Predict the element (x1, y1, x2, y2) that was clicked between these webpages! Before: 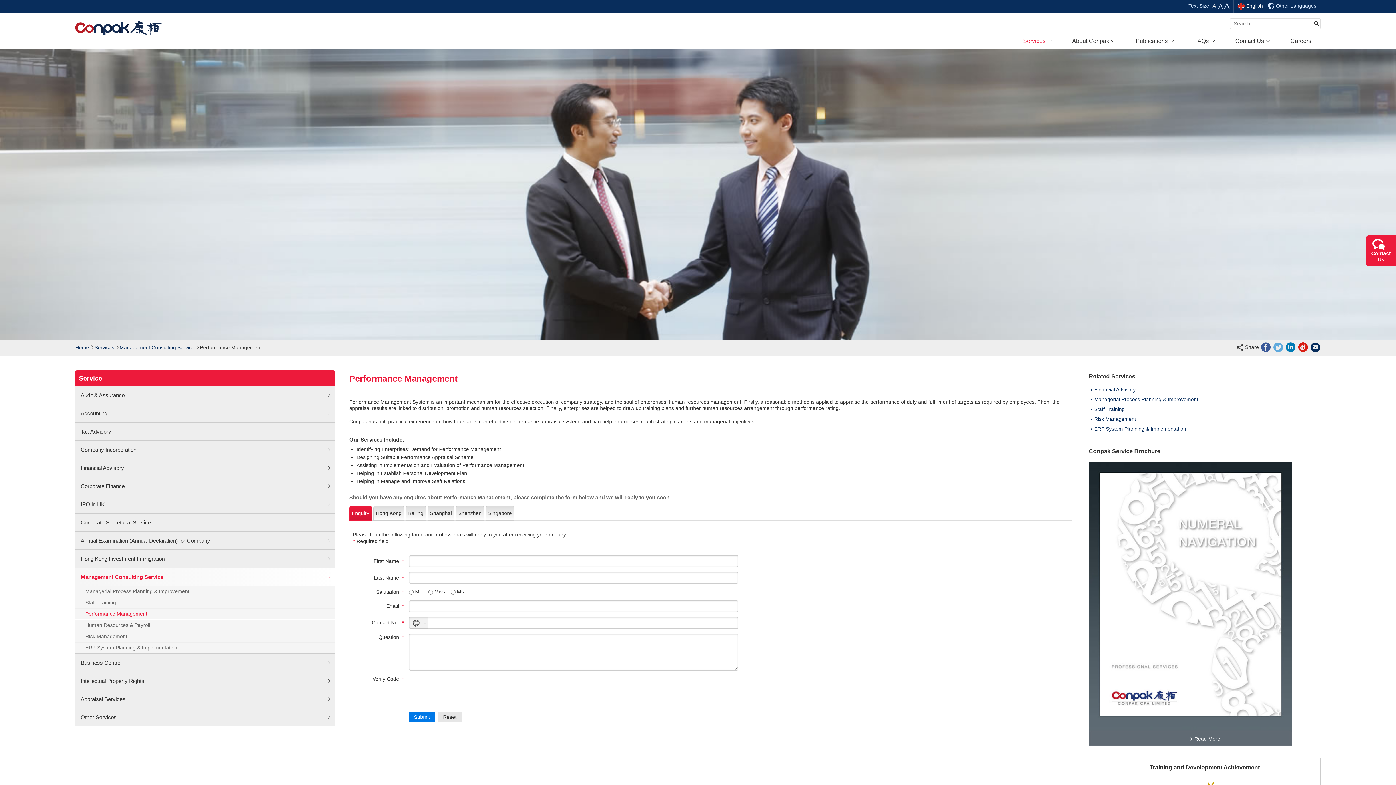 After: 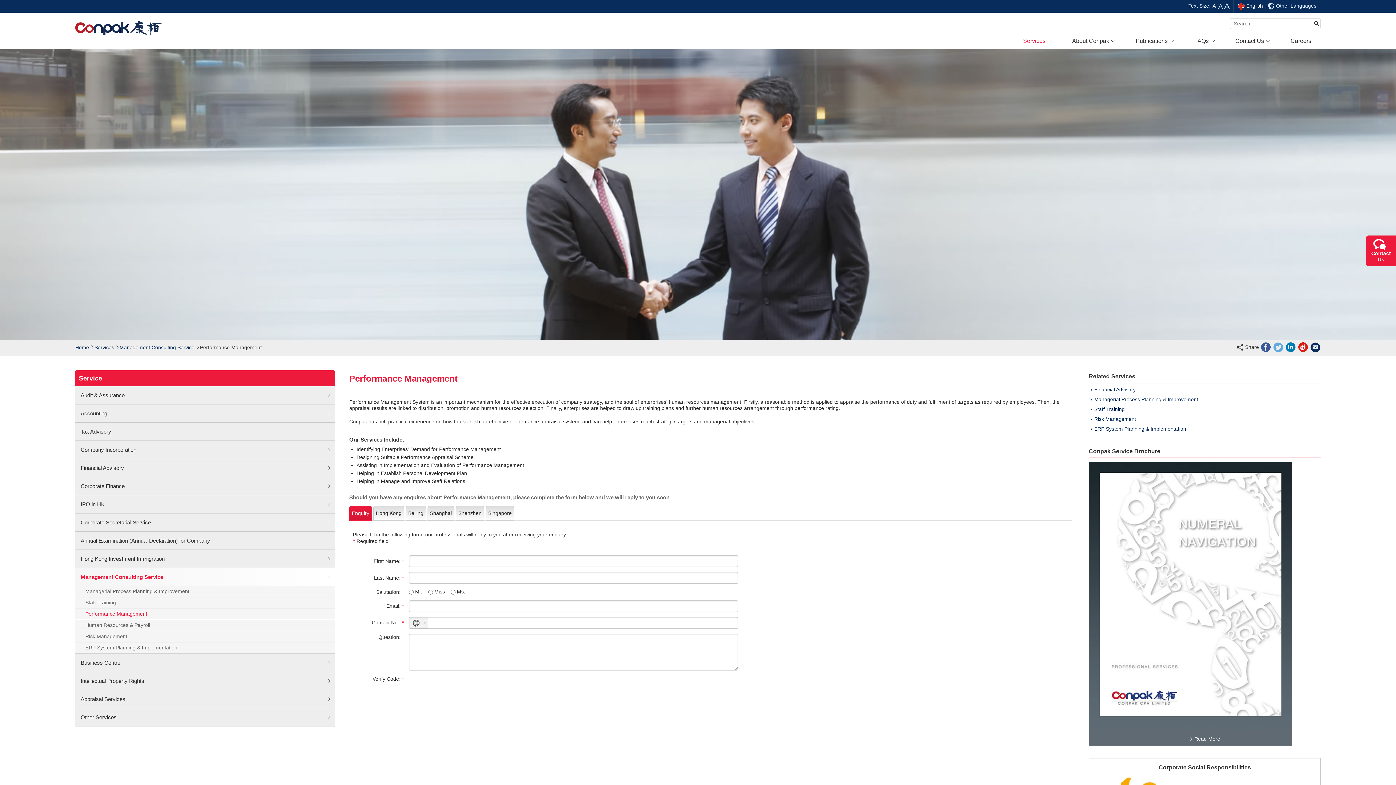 Action: bbox: (1273, 344, 1283, 350)